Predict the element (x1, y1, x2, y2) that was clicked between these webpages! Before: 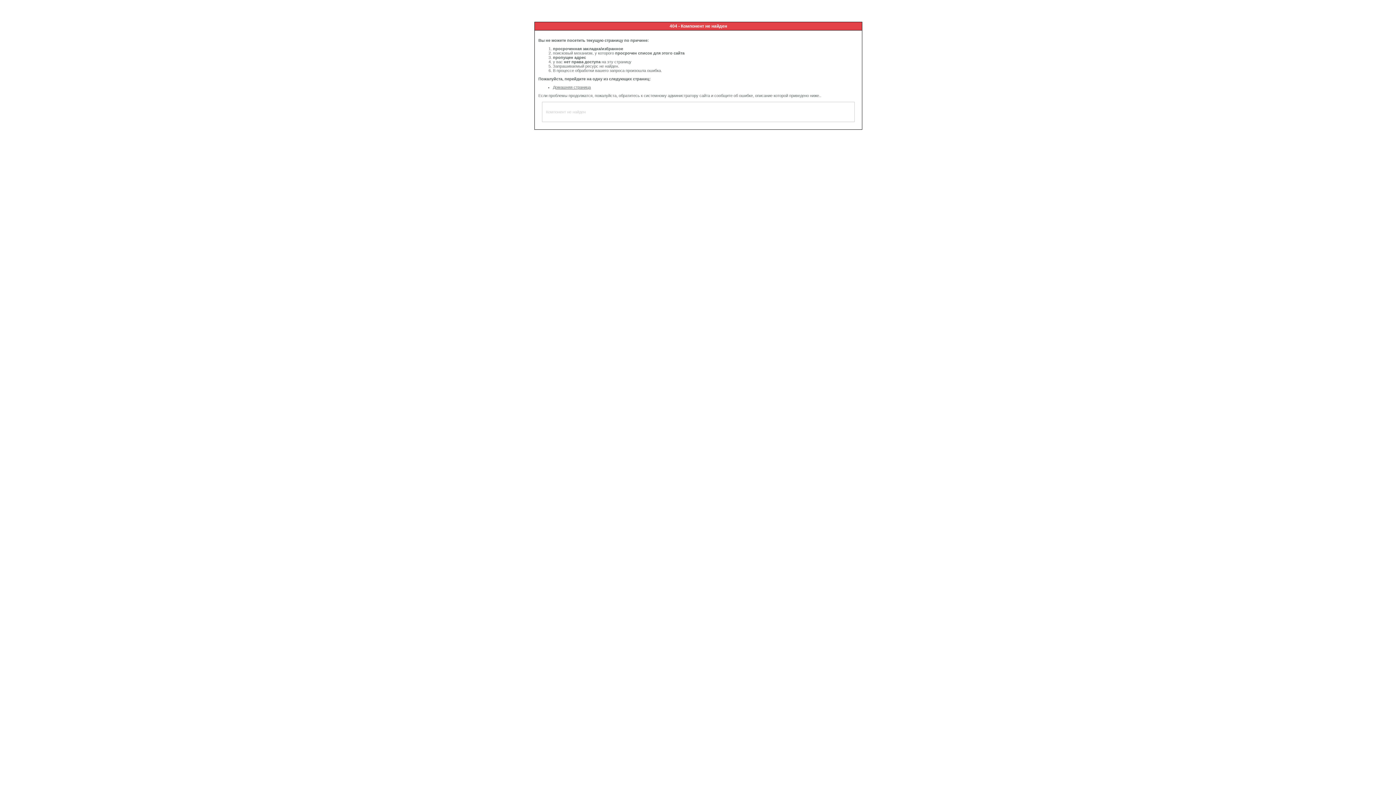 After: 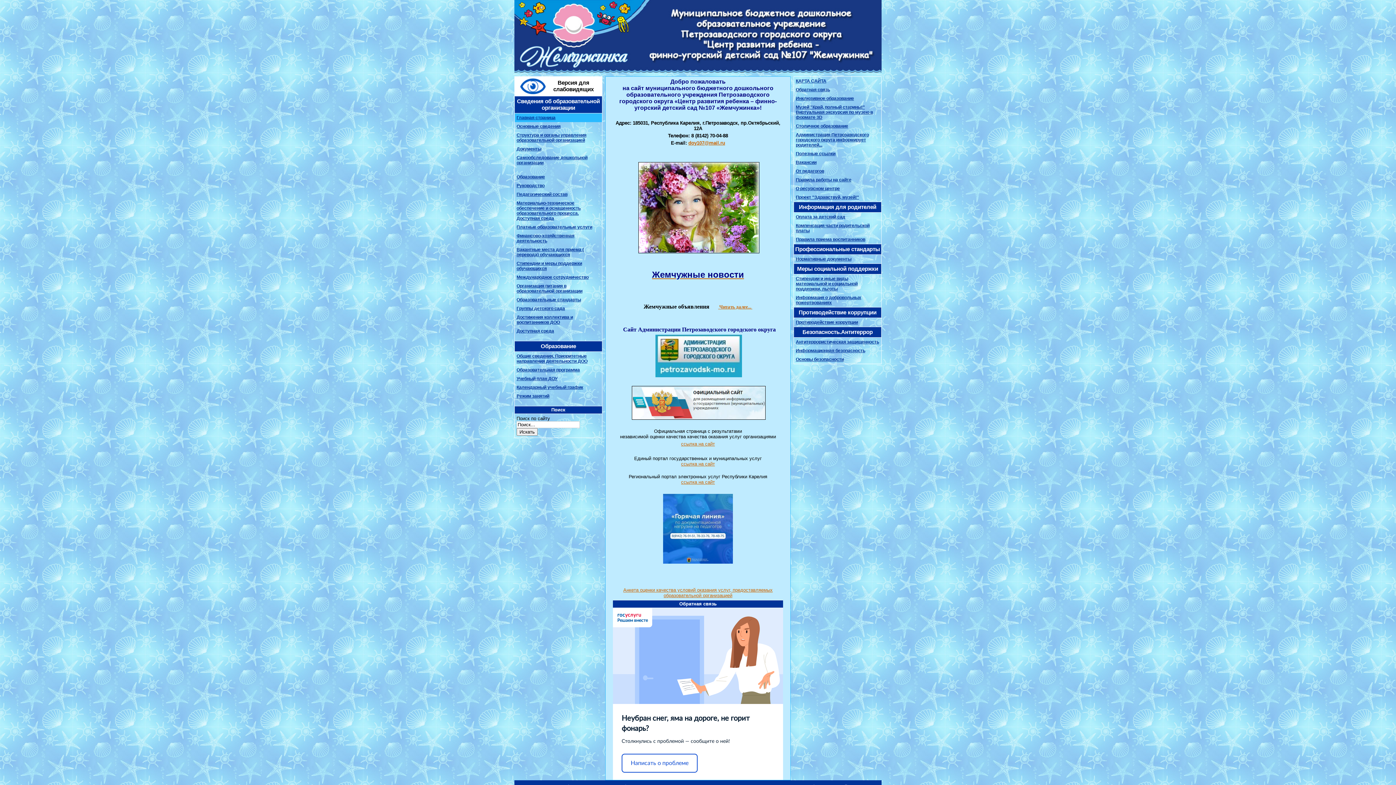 Action: label: Домашняя страница bbox: (553, 85, 590, 89)